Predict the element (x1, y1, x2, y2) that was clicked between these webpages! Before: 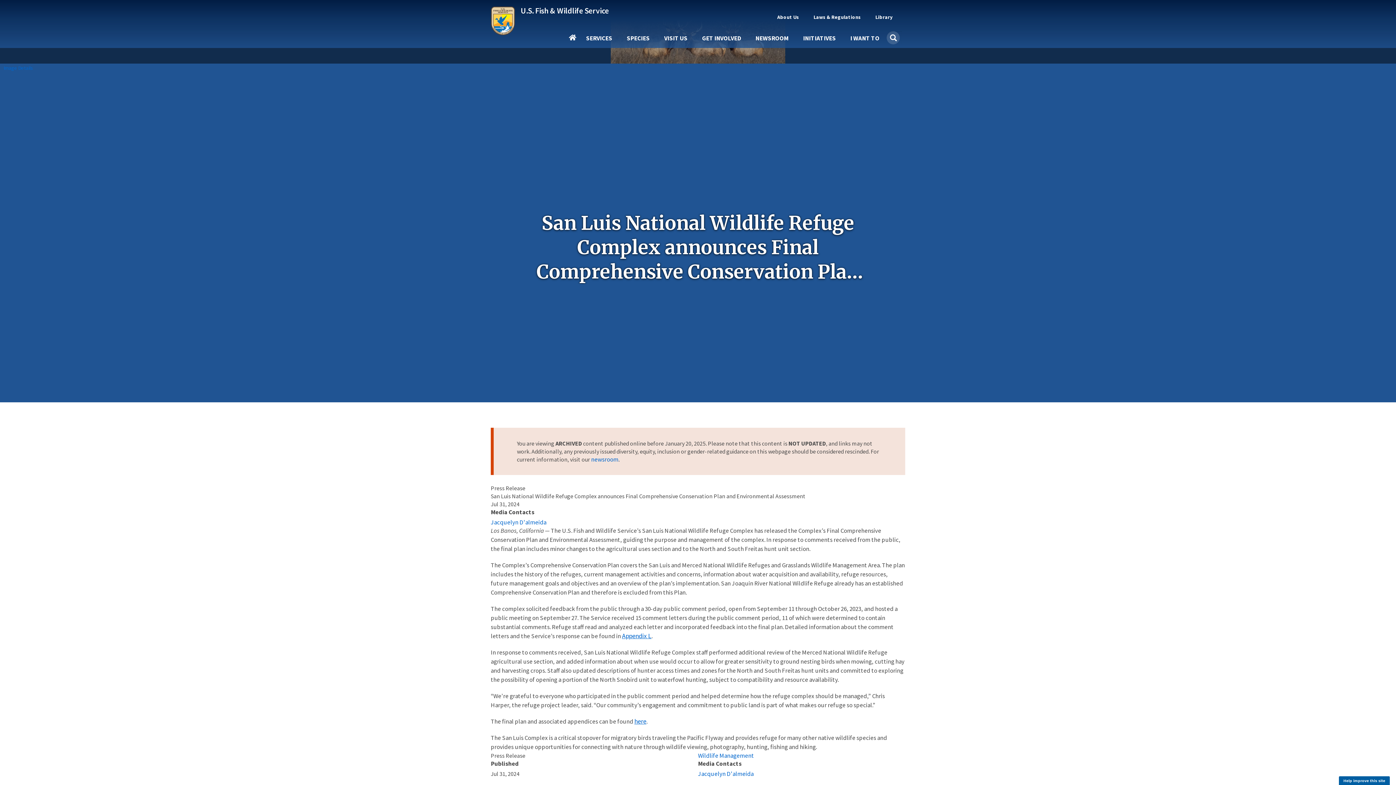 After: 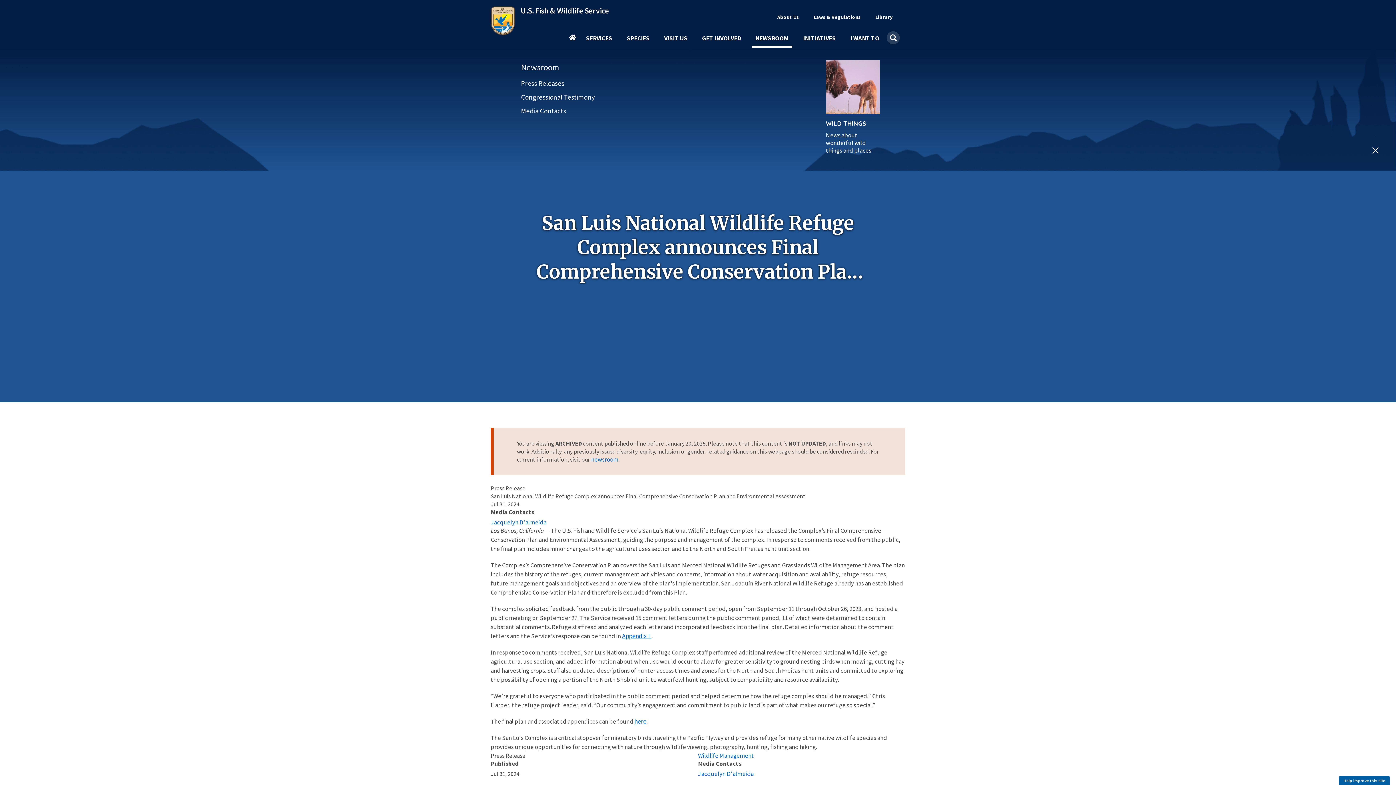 Action: bbox: (752, 35, 792, 47) label: NEWSROOM